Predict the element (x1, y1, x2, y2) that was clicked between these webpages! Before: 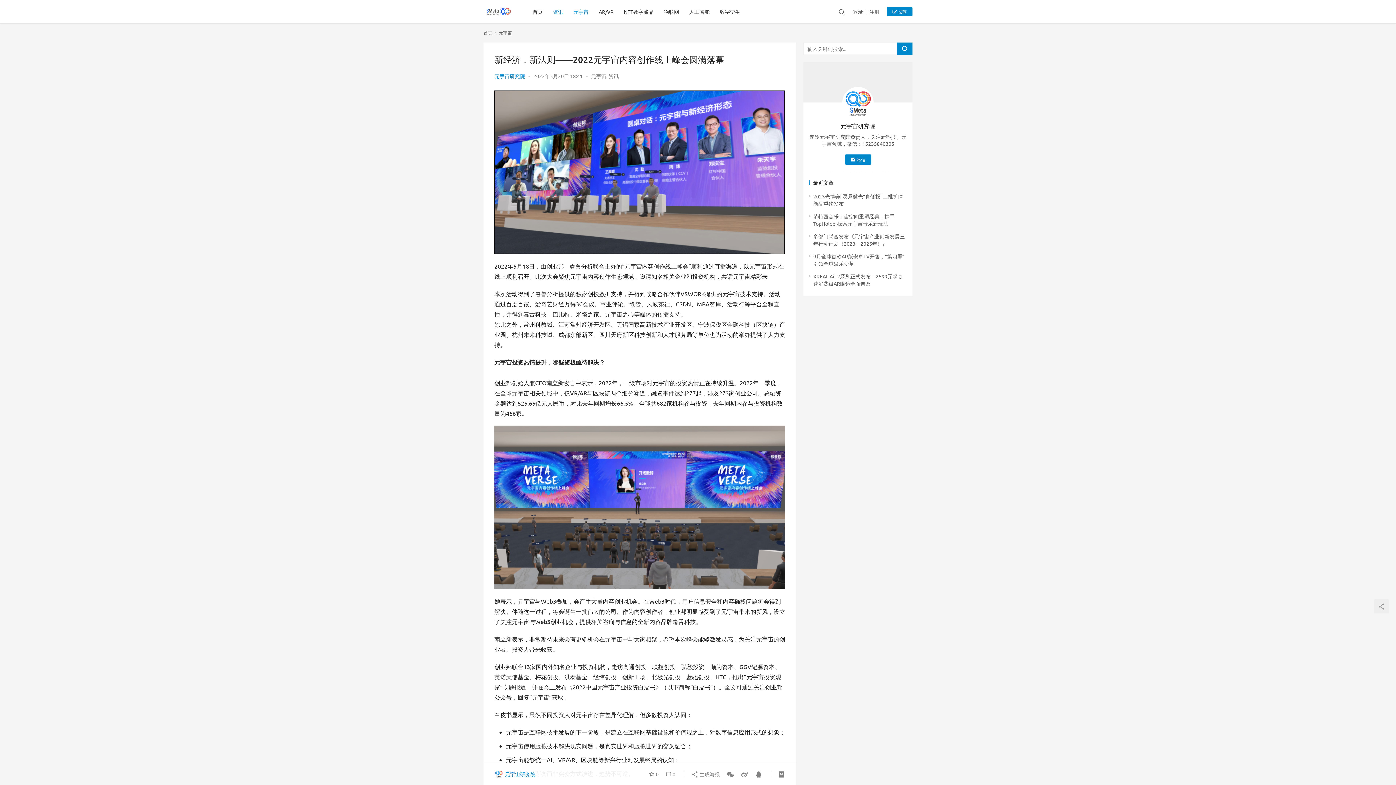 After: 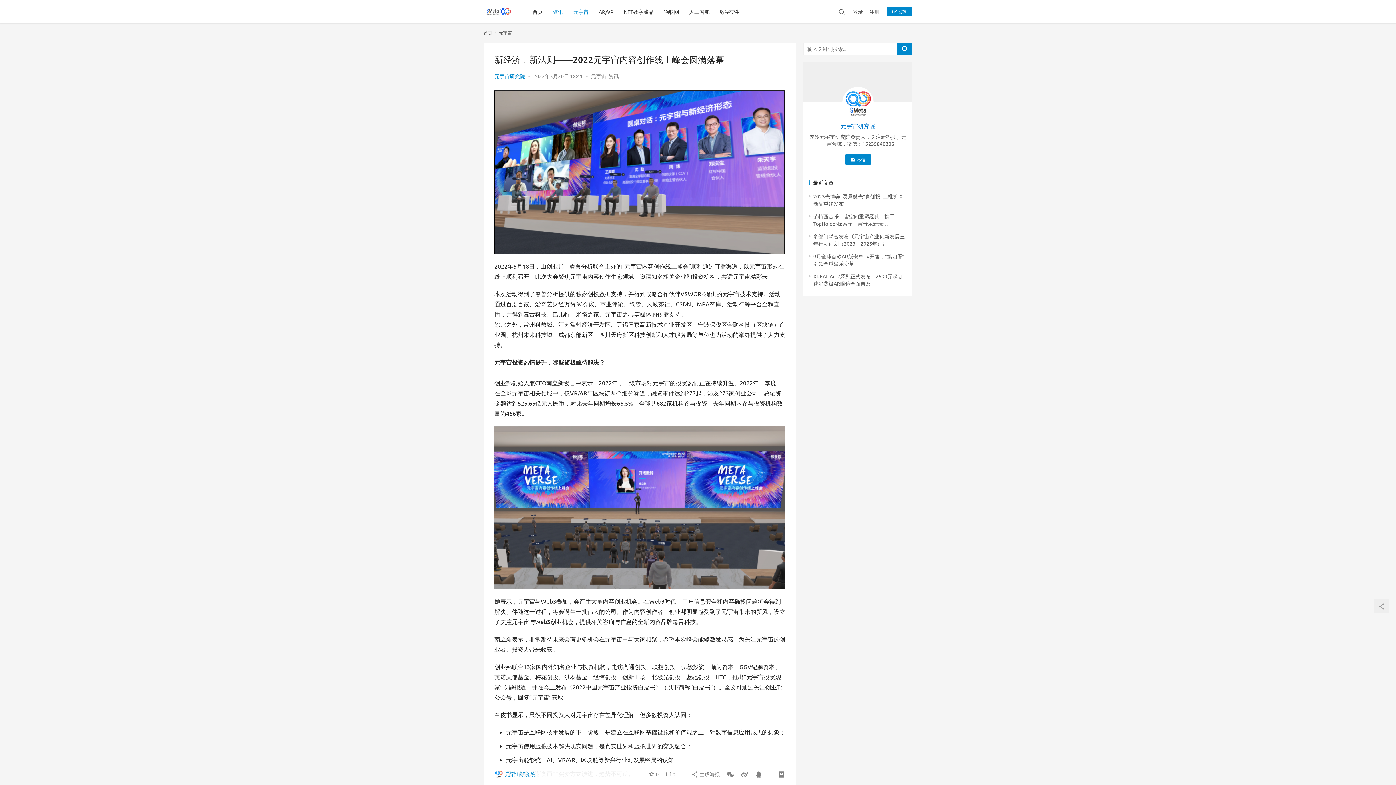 Action: label: 元宇宙研究院 bbox: (840, 121, 875, 128)